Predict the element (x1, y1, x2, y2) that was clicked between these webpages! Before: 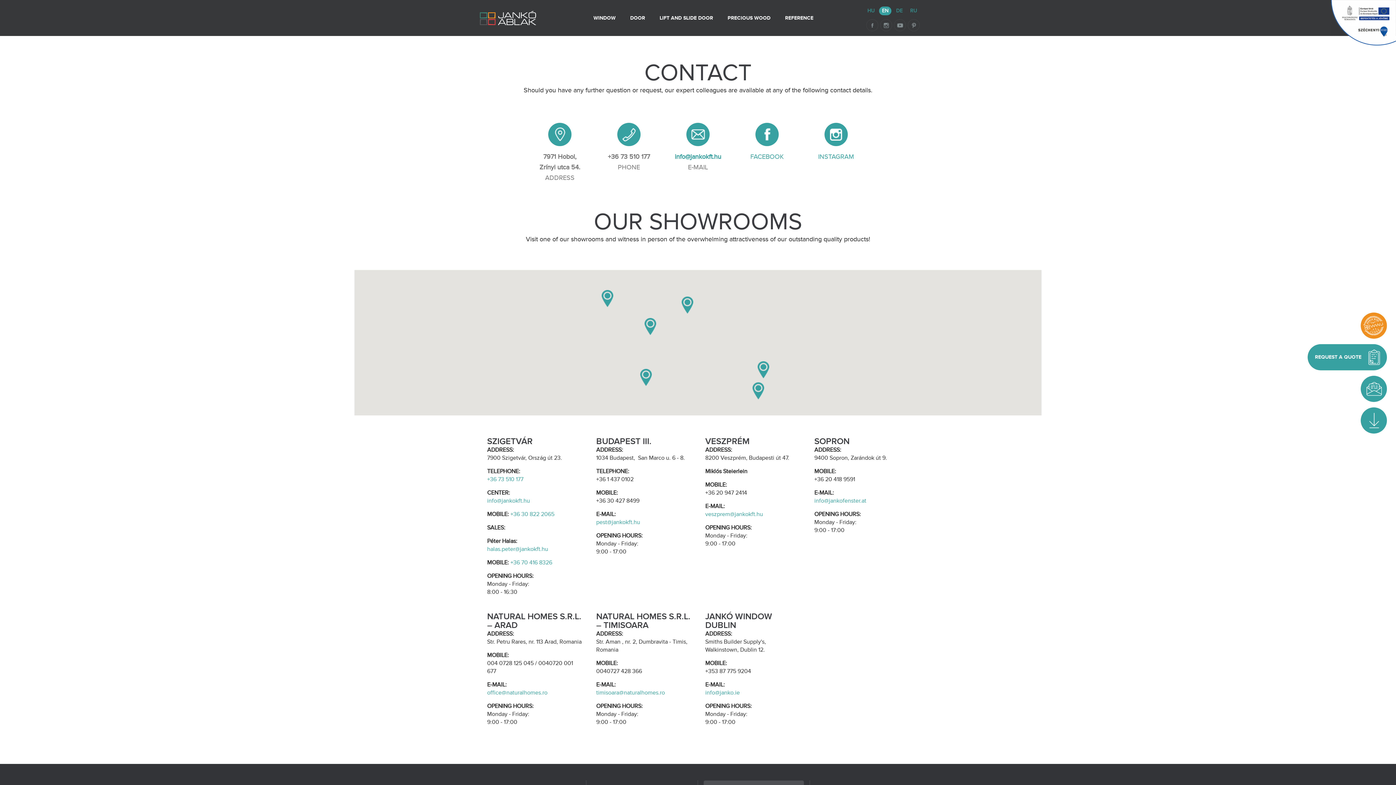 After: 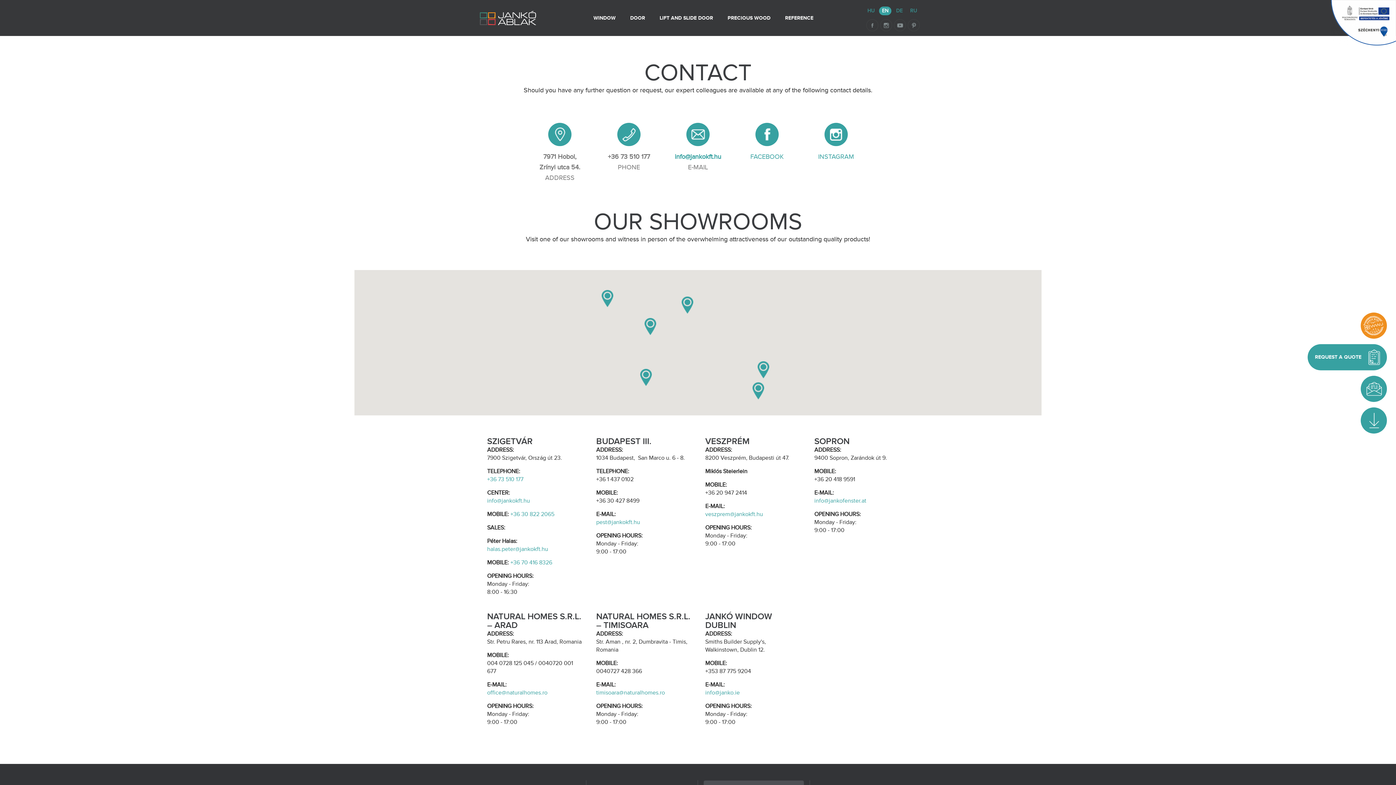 Action: label: CONTACT bbox: (1361, 376, 1387, 402)